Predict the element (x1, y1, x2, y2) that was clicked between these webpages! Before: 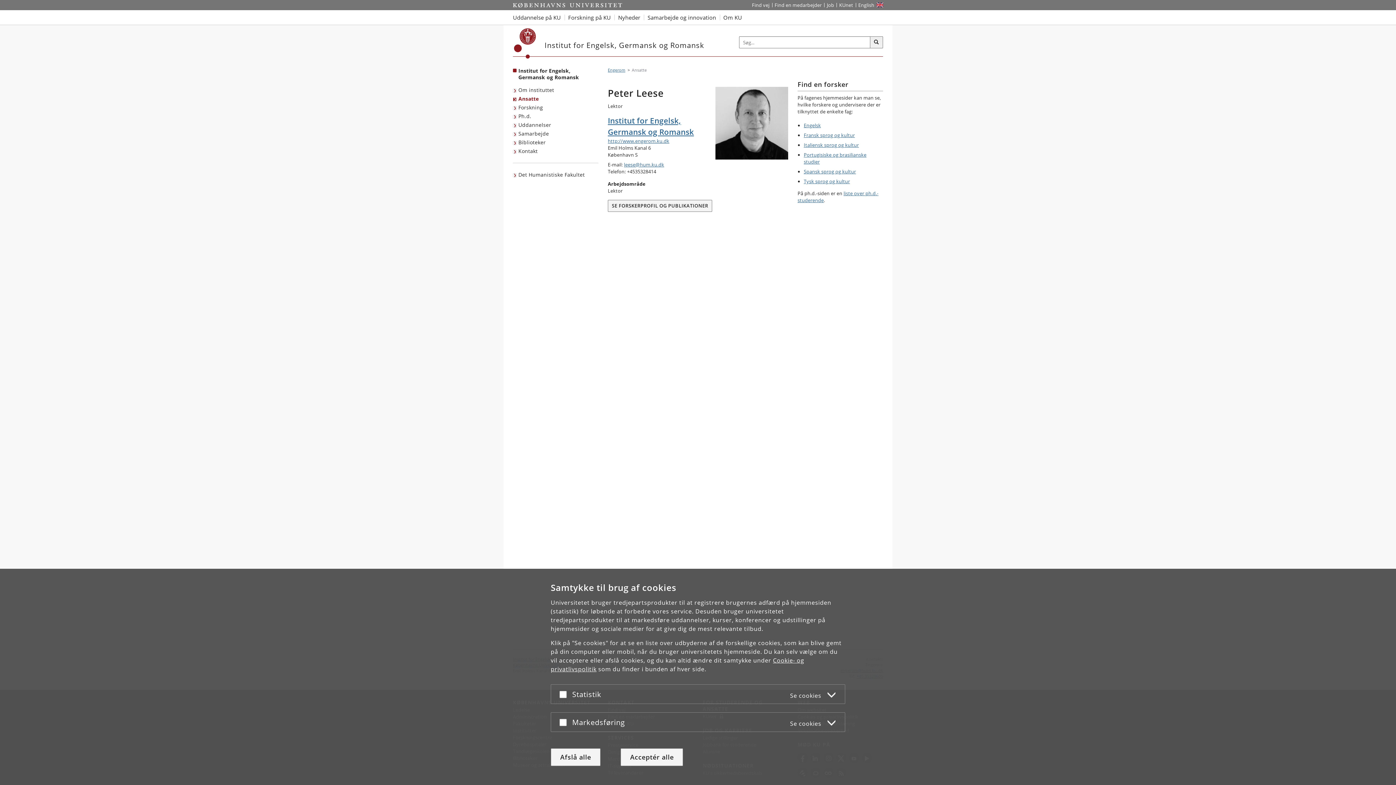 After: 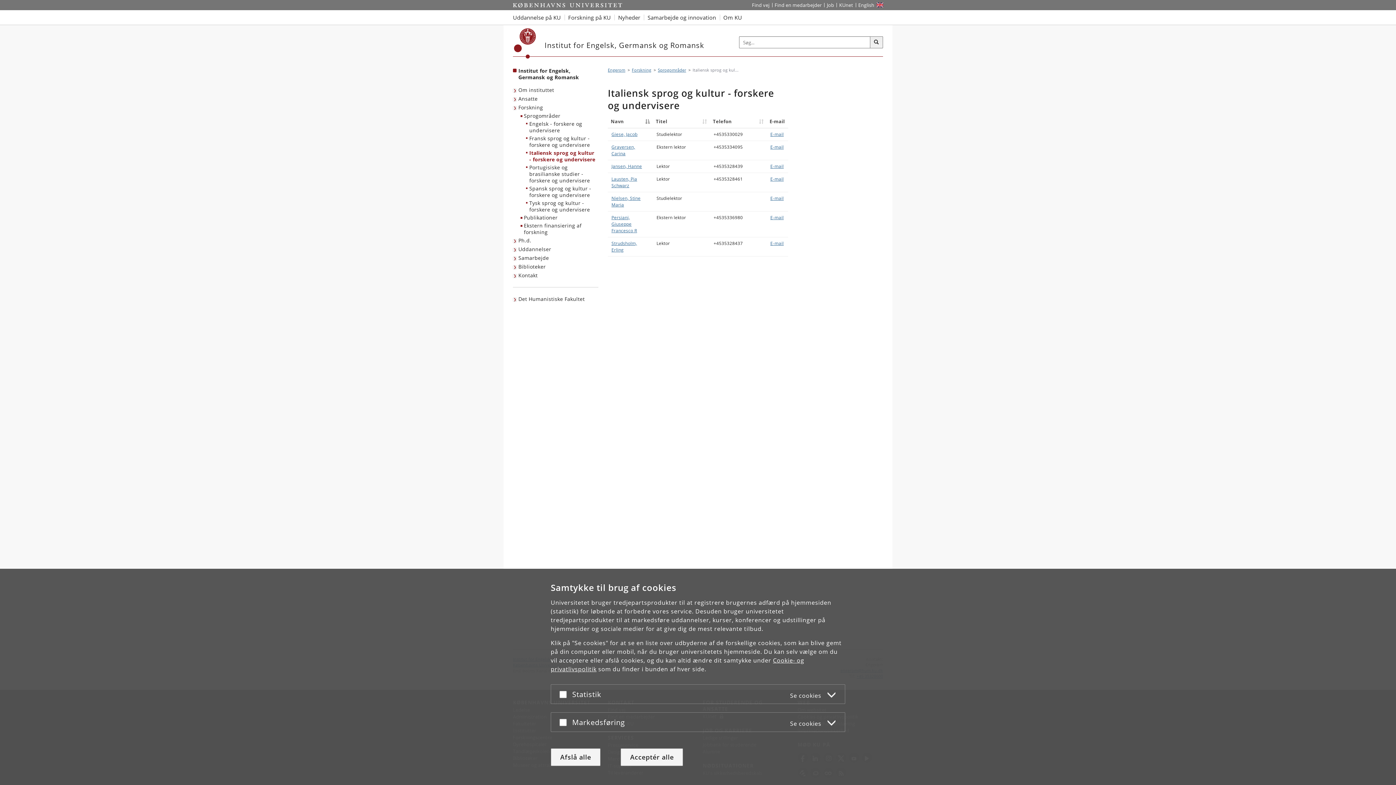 Action: bbox: (804, 141, 859, 148) label: Italiensk sprog og kultur